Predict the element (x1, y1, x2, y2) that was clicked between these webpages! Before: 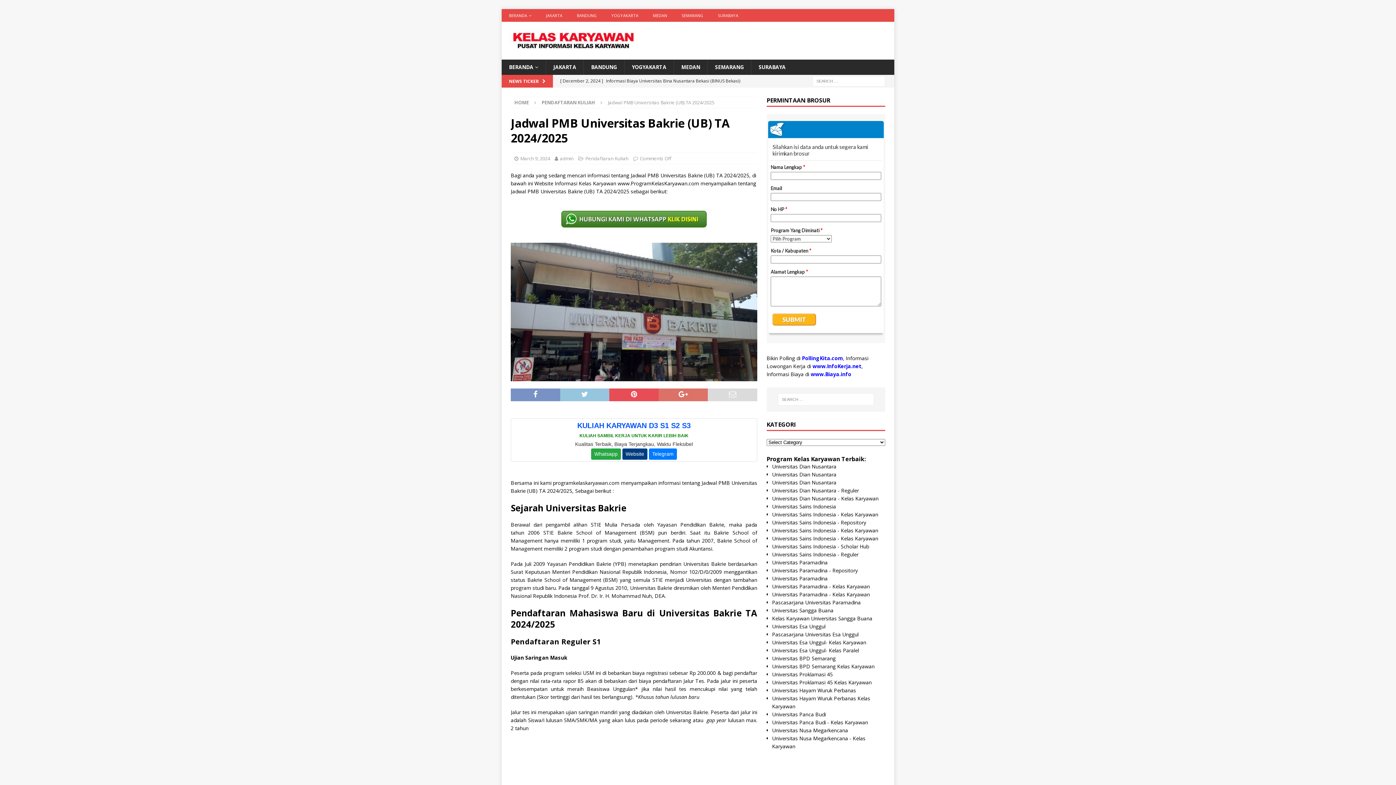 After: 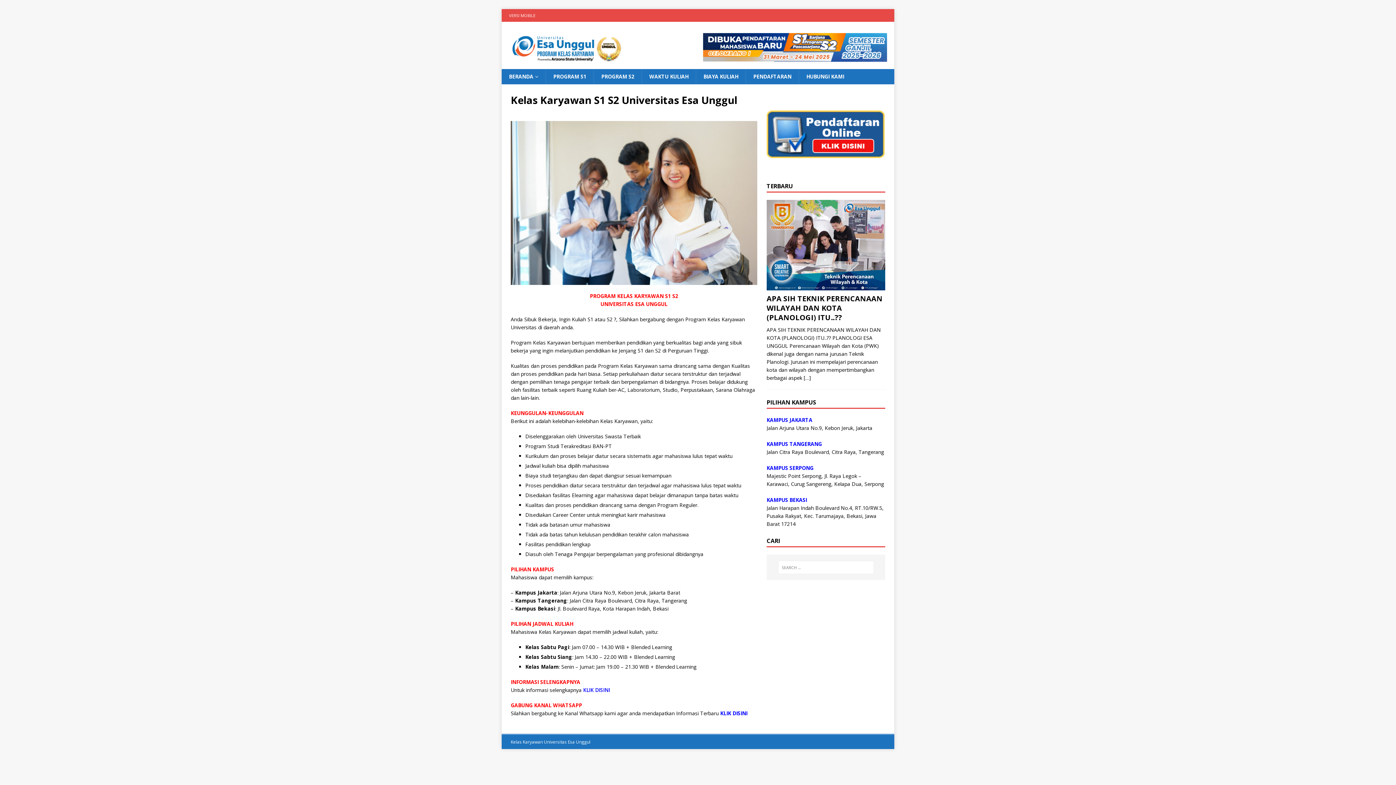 Action: bbox: (772, 647, 859, 654) label: Universitas Esa Unggul- Kelas Paralel